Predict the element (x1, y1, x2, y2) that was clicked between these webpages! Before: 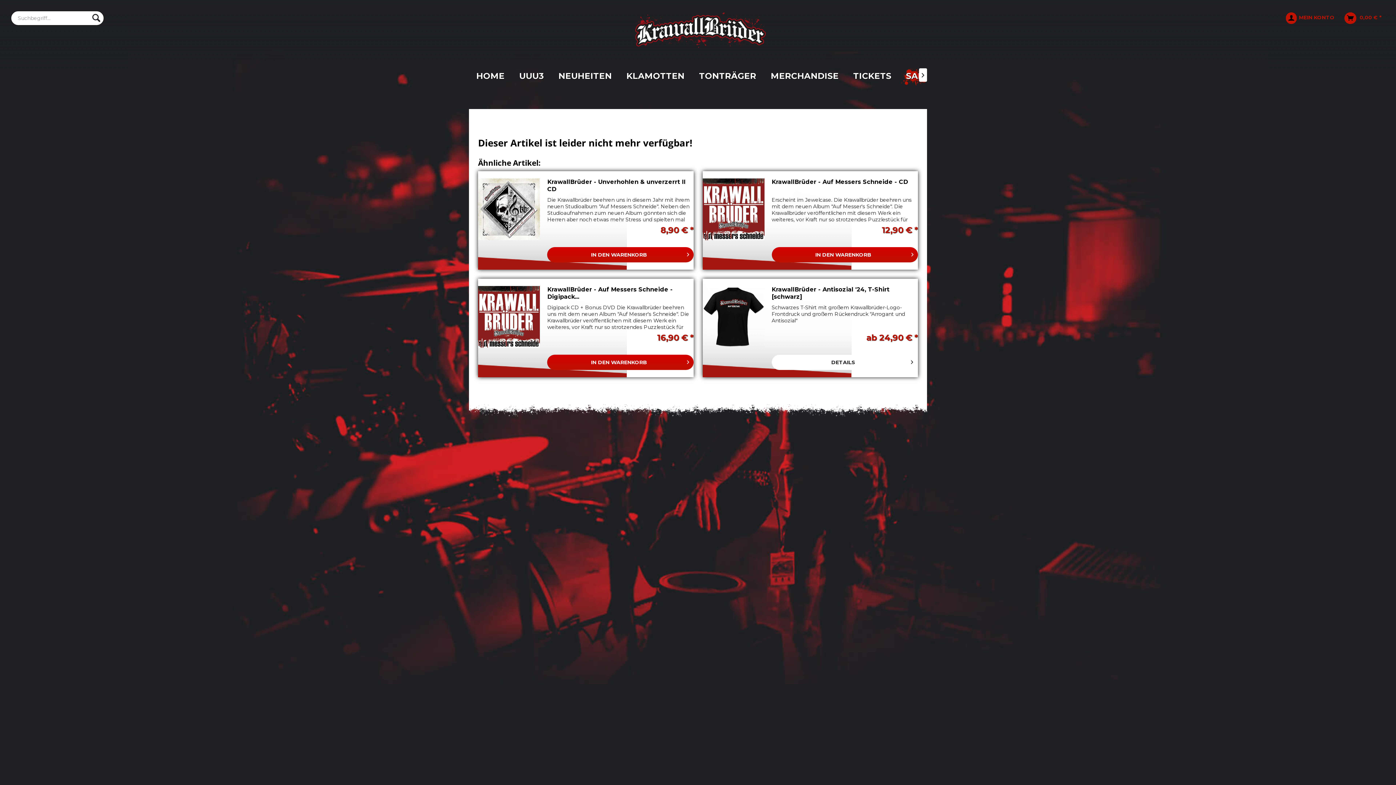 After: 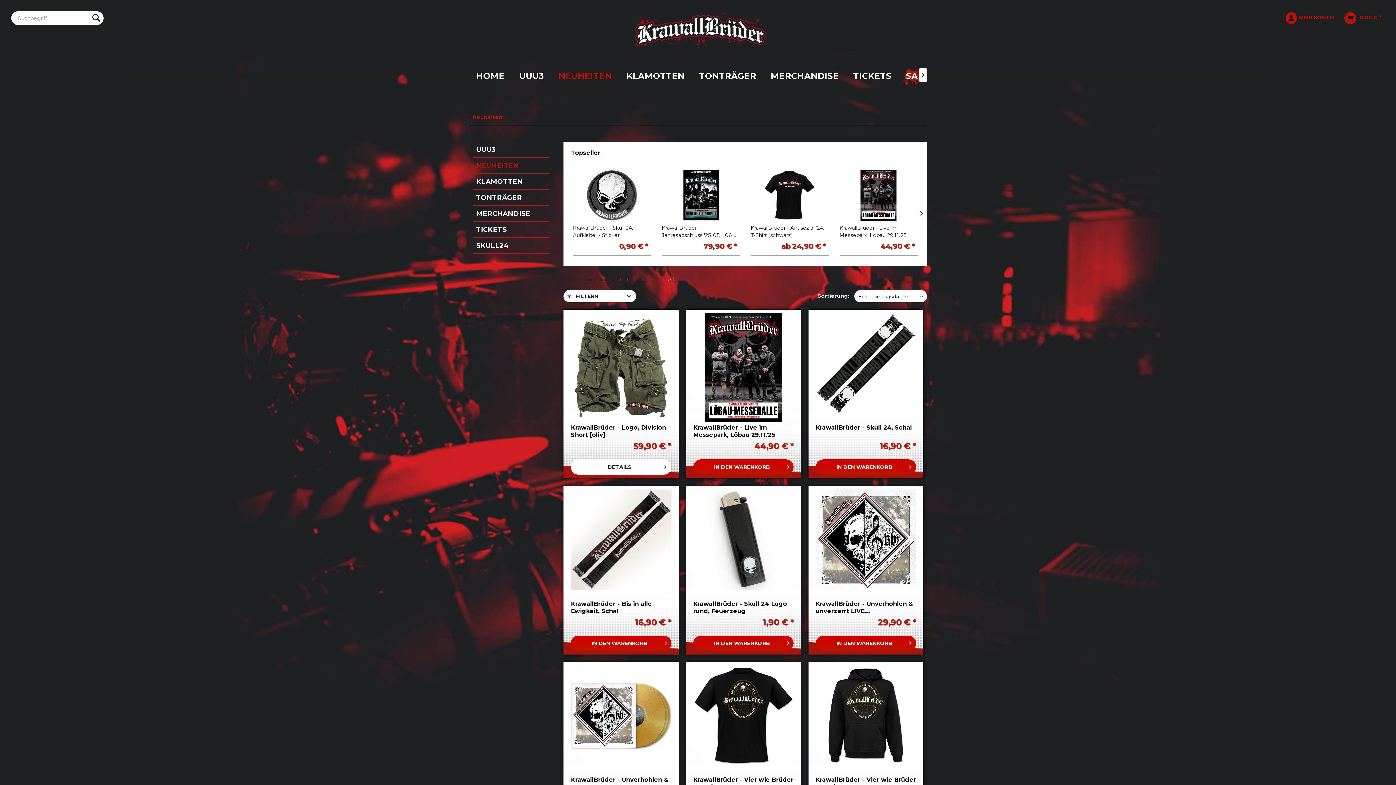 Action: bbox: (558, 69, 612, 82) label: Neuheiten